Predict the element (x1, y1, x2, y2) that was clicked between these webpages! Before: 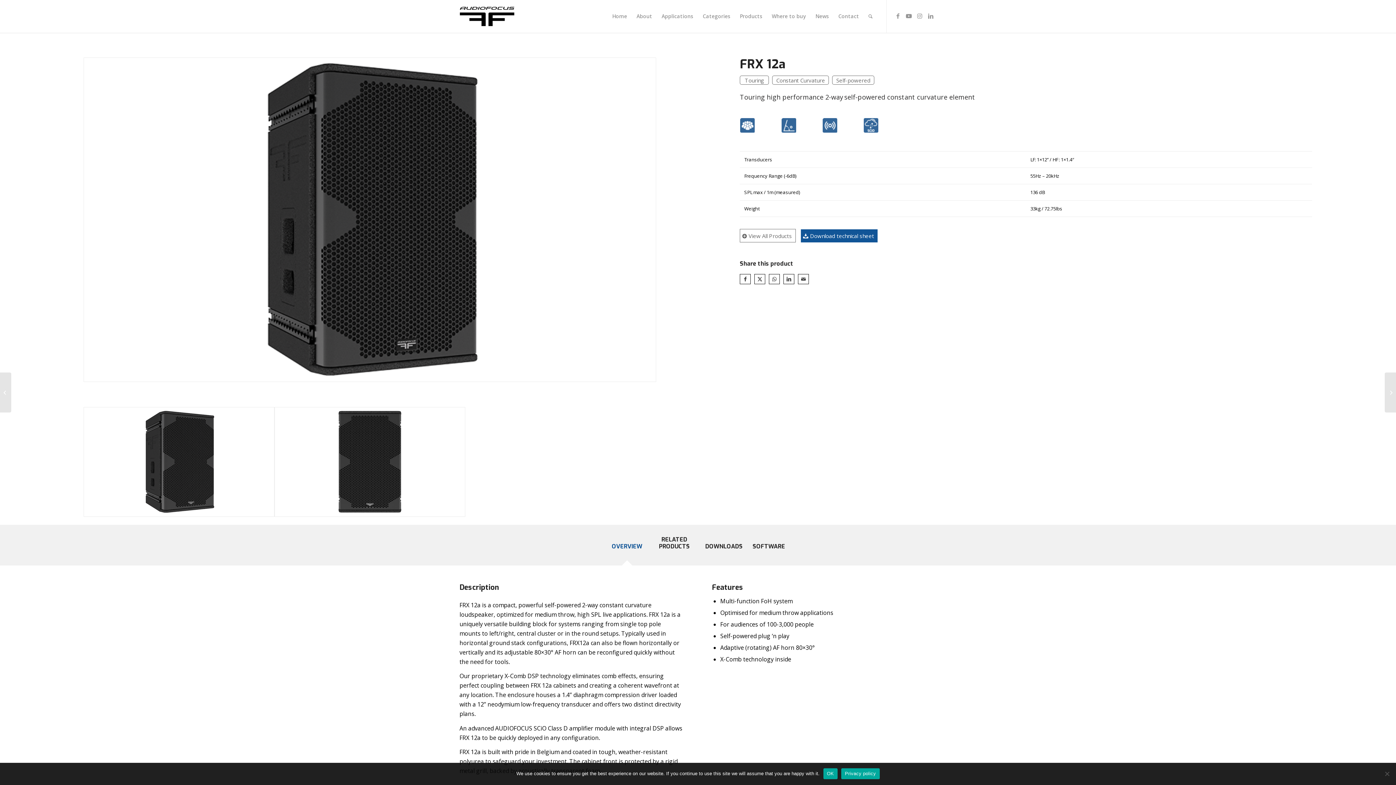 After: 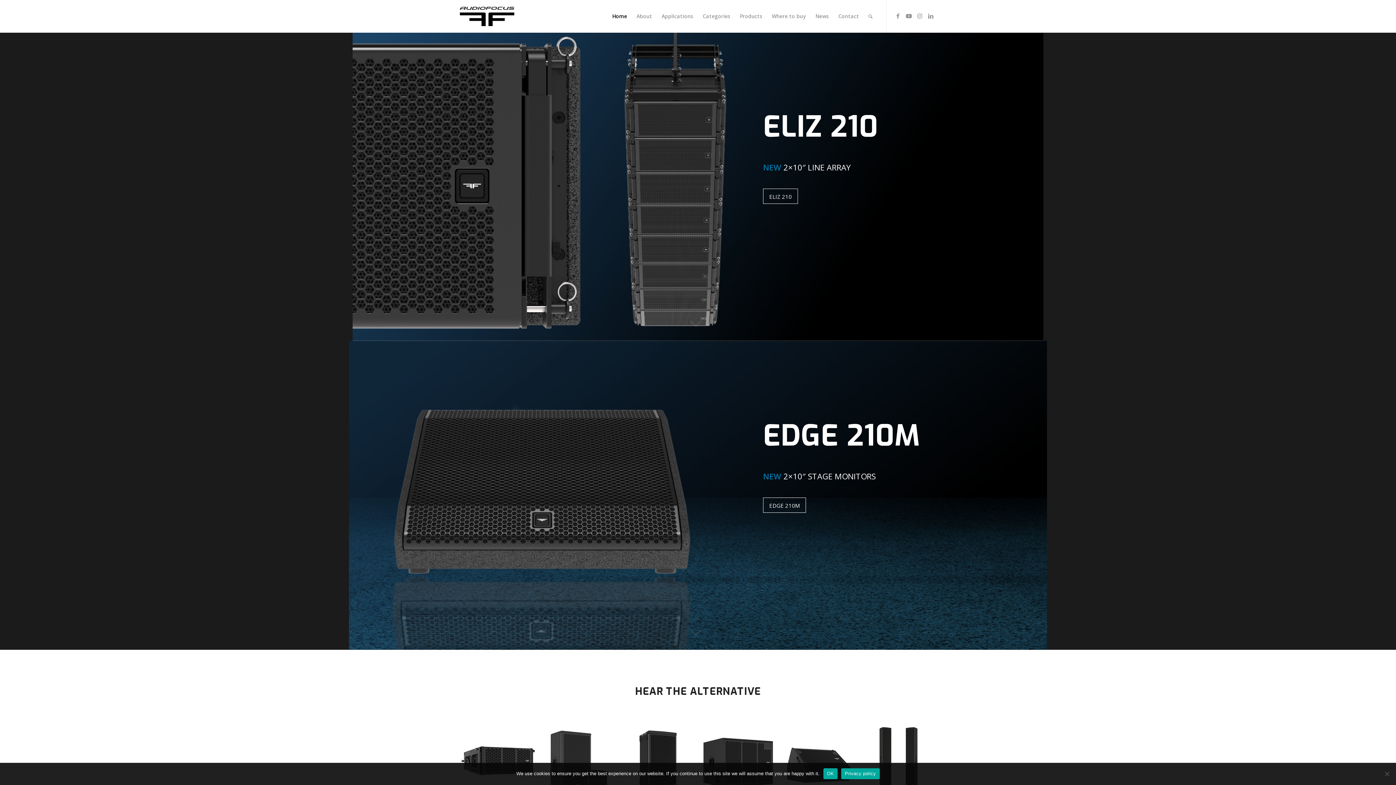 Action: bbox: (460, 0, 531, 32) label: logo-AUDIOFOCUS-2023-black